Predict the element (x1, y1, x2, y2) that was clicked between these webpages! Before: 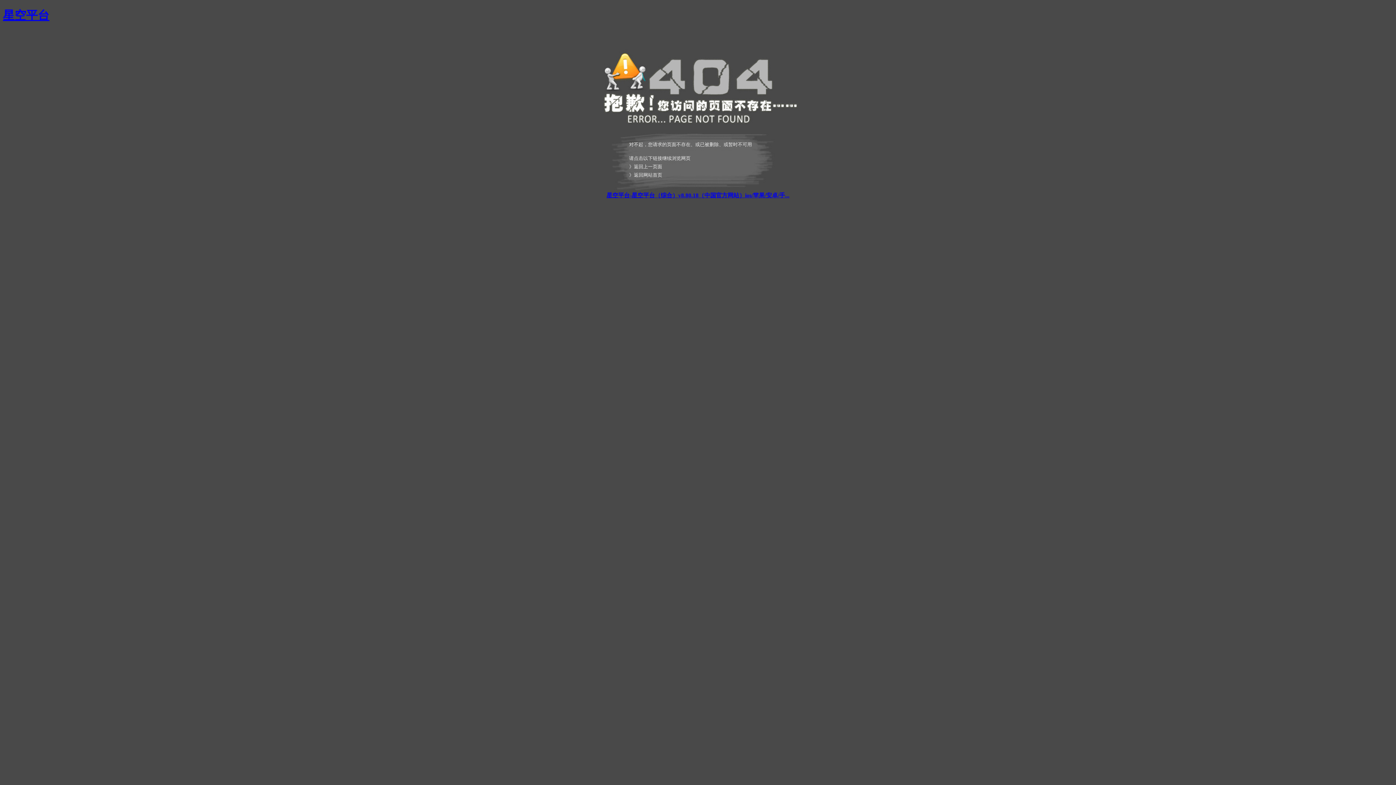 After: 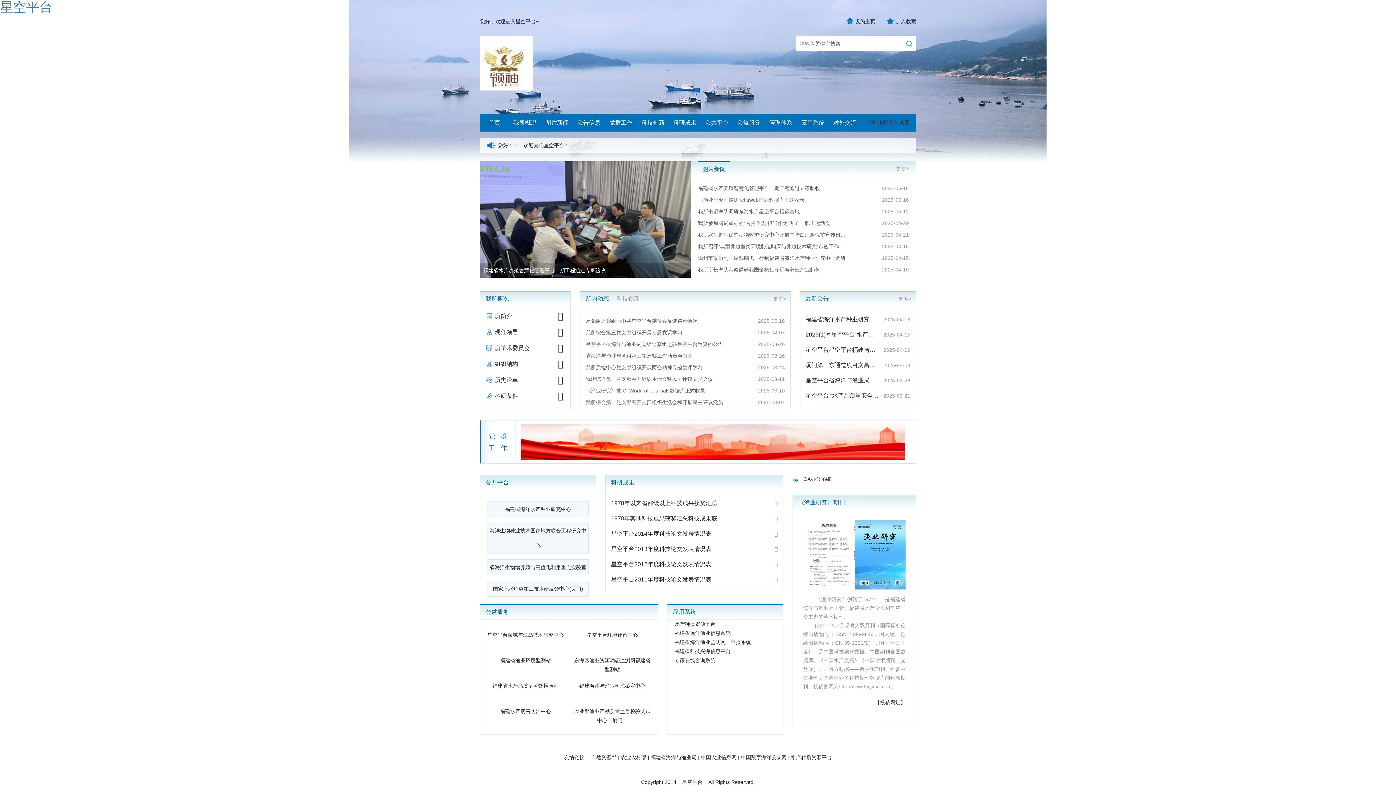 Action: bbox: (2, 8, 49, 21) label: 星空平台